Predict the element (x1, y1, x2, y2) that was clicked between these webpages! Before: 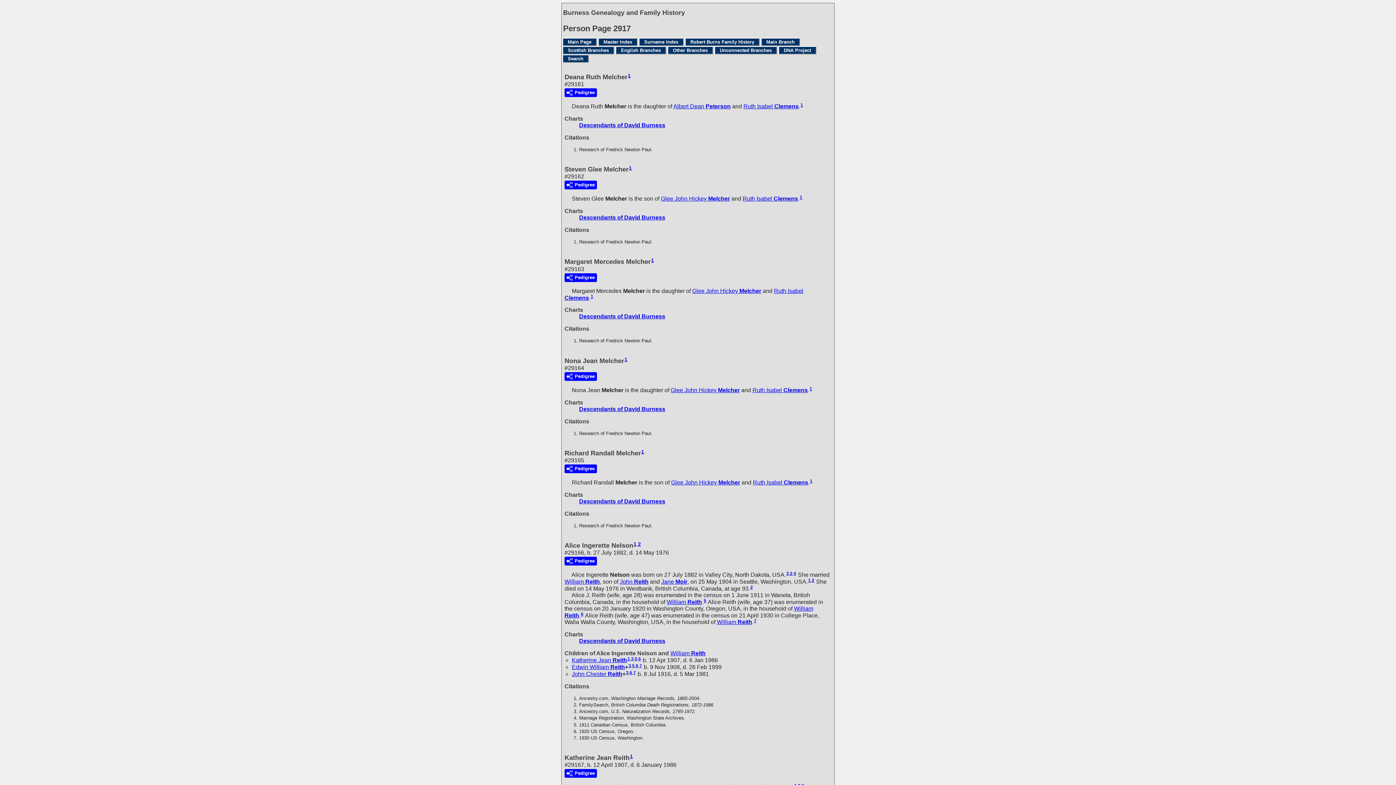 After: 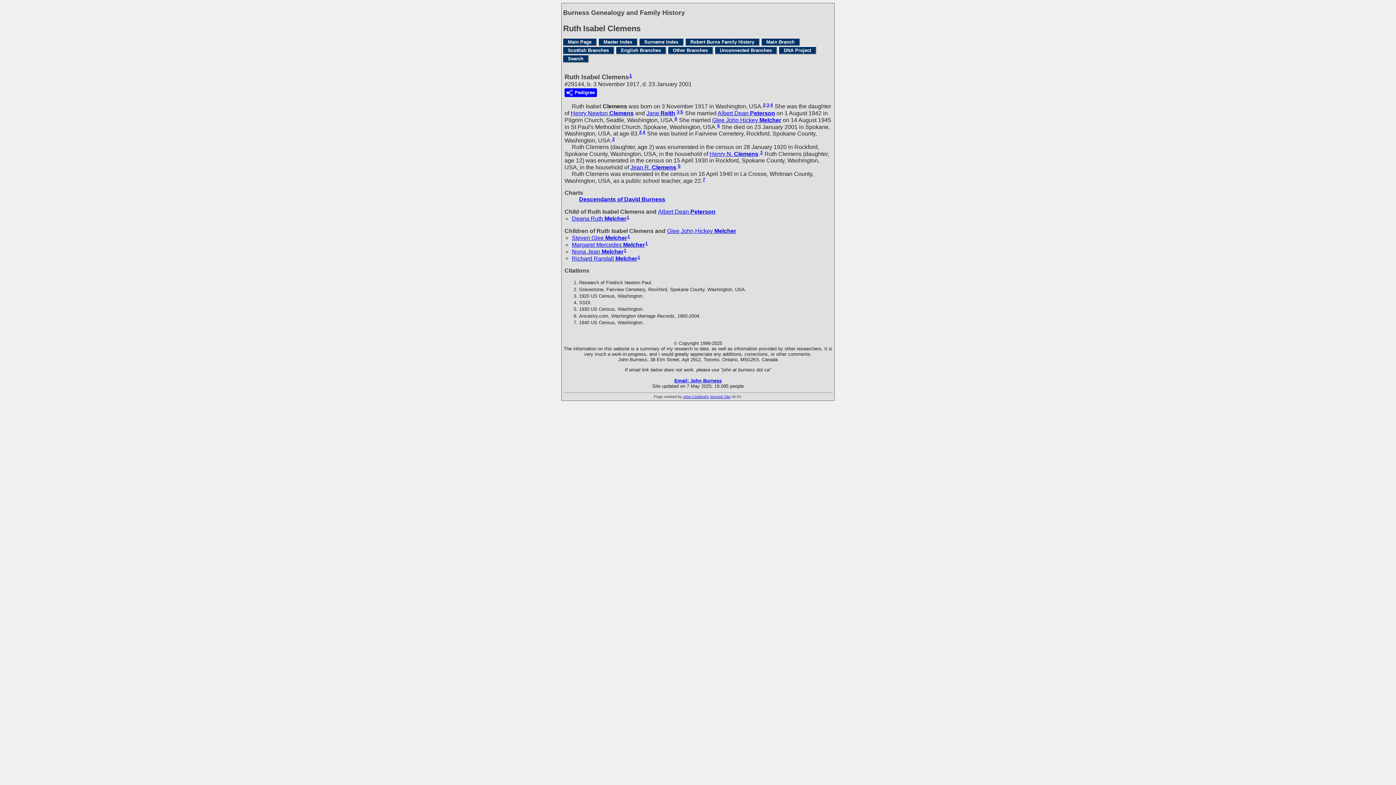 Action: bbox: (743, 103, 798, 109) label: Ruth Isabel Clemens